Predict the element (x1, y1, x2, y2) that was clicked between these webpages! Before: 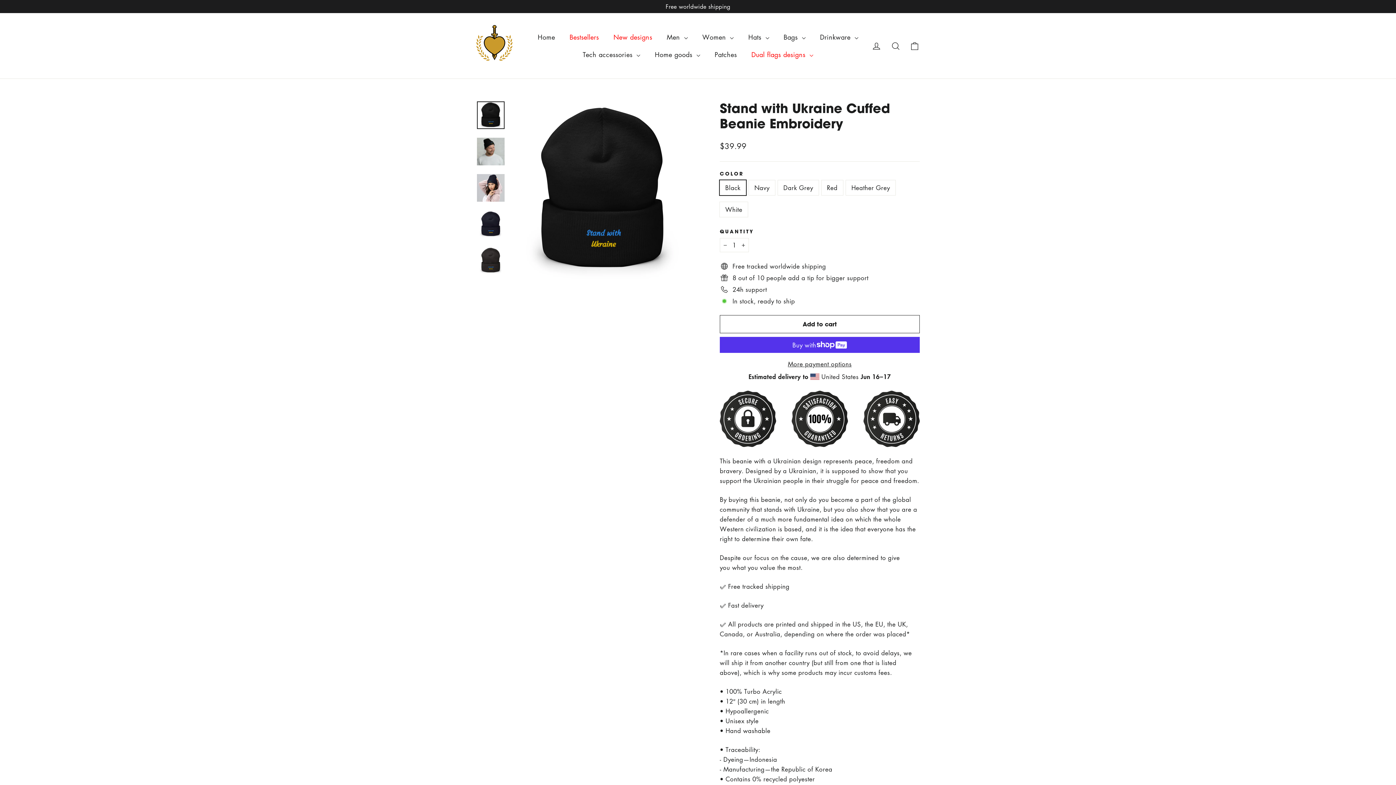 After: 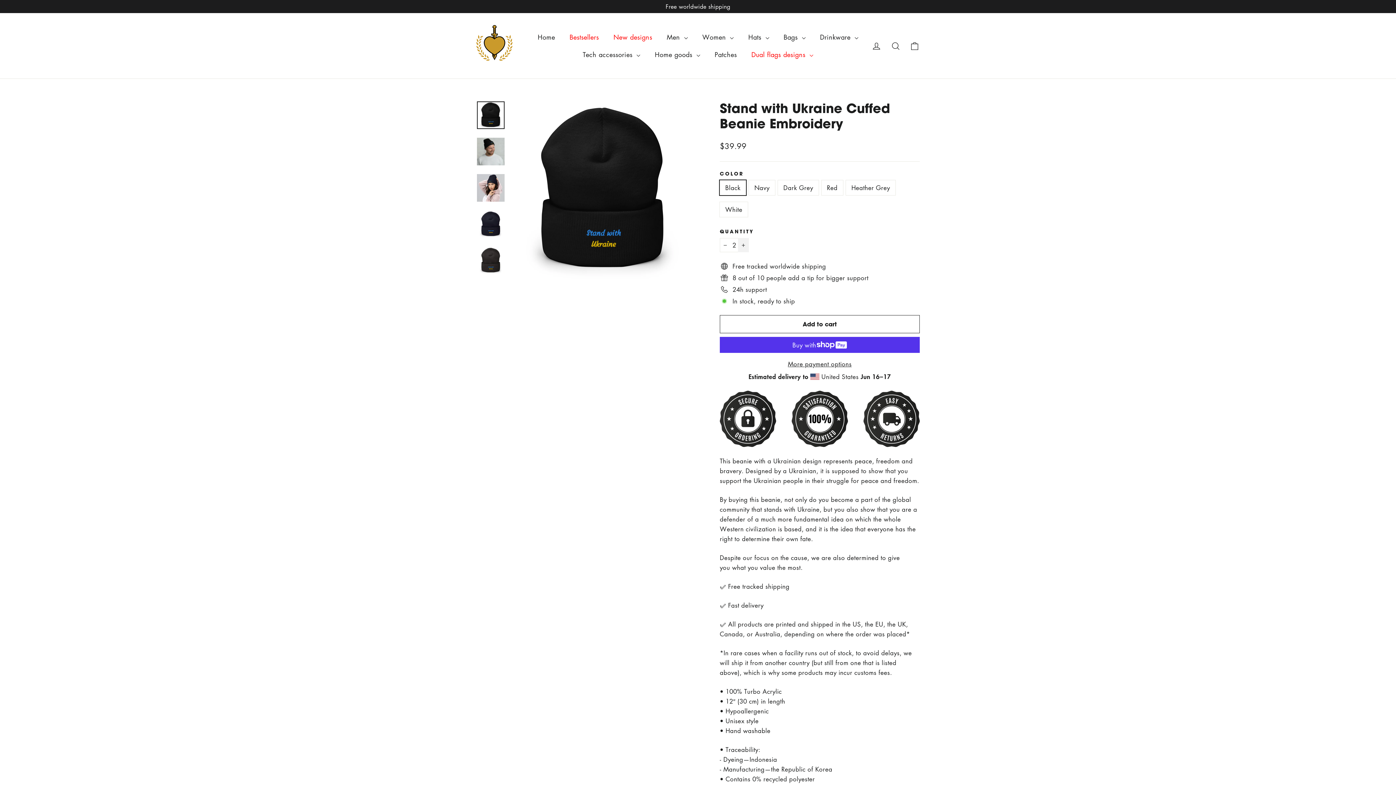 Action: bbox: (738, 238, 749, 252) label: Increase item quantity by one